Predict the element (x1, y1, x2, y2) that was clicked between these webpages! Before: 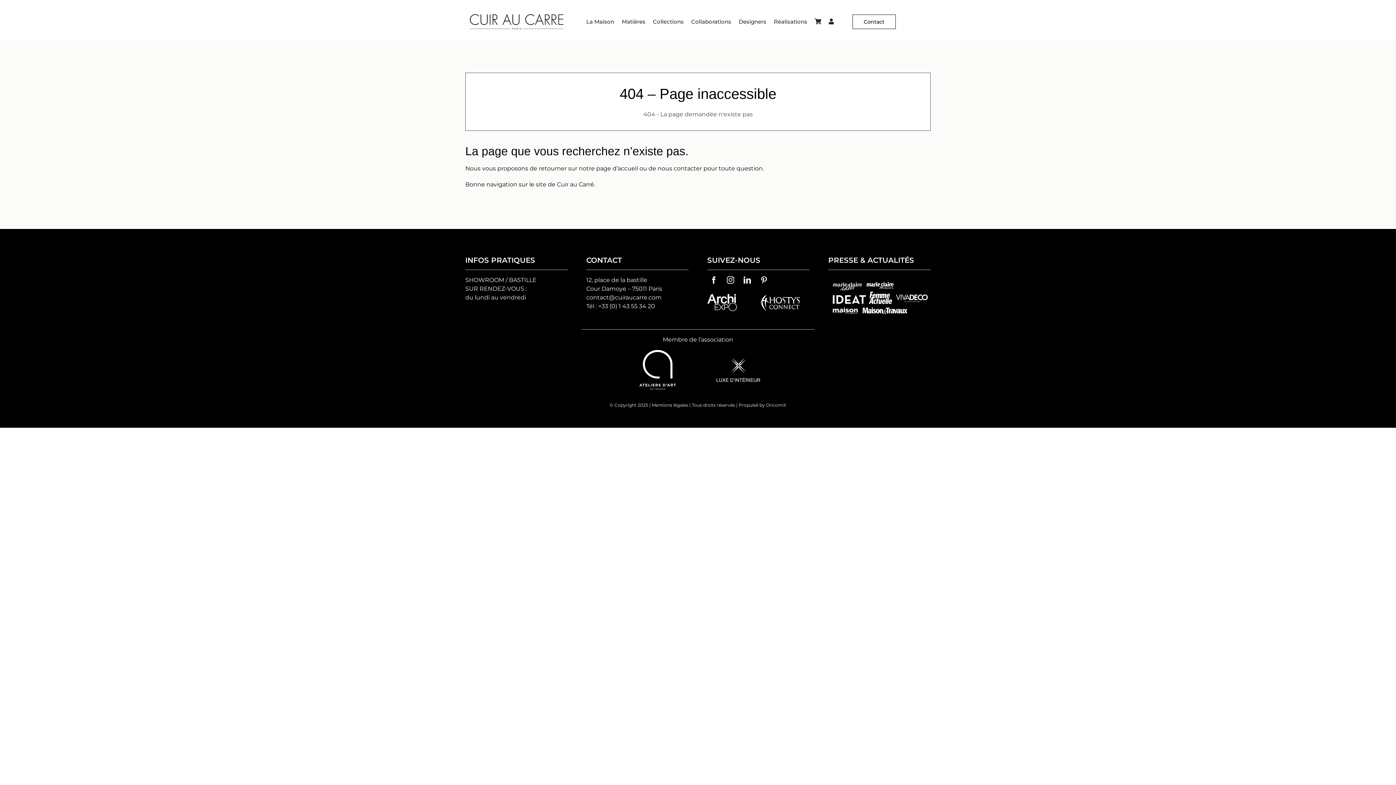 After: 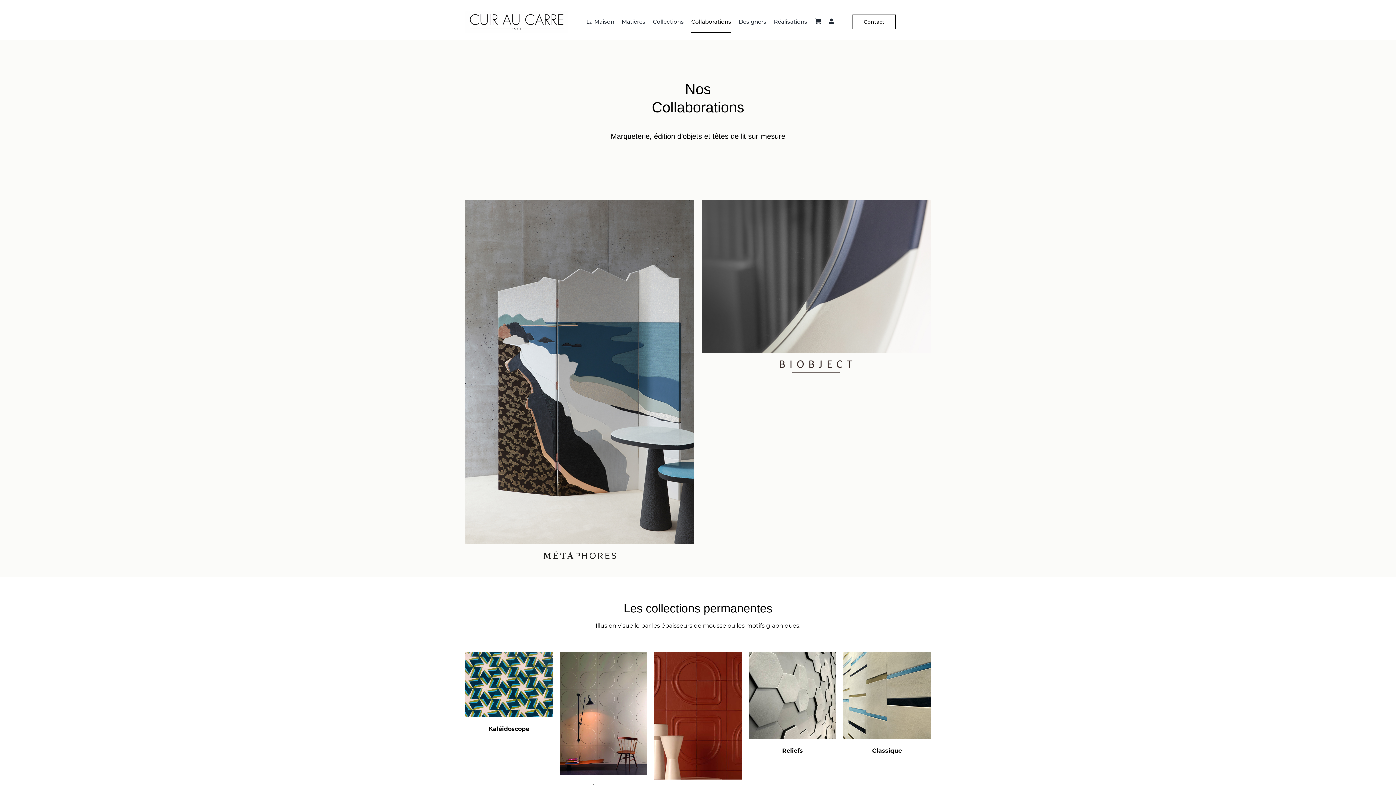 Action: bbox: (691, 10, 731, 32) label: Collaborations